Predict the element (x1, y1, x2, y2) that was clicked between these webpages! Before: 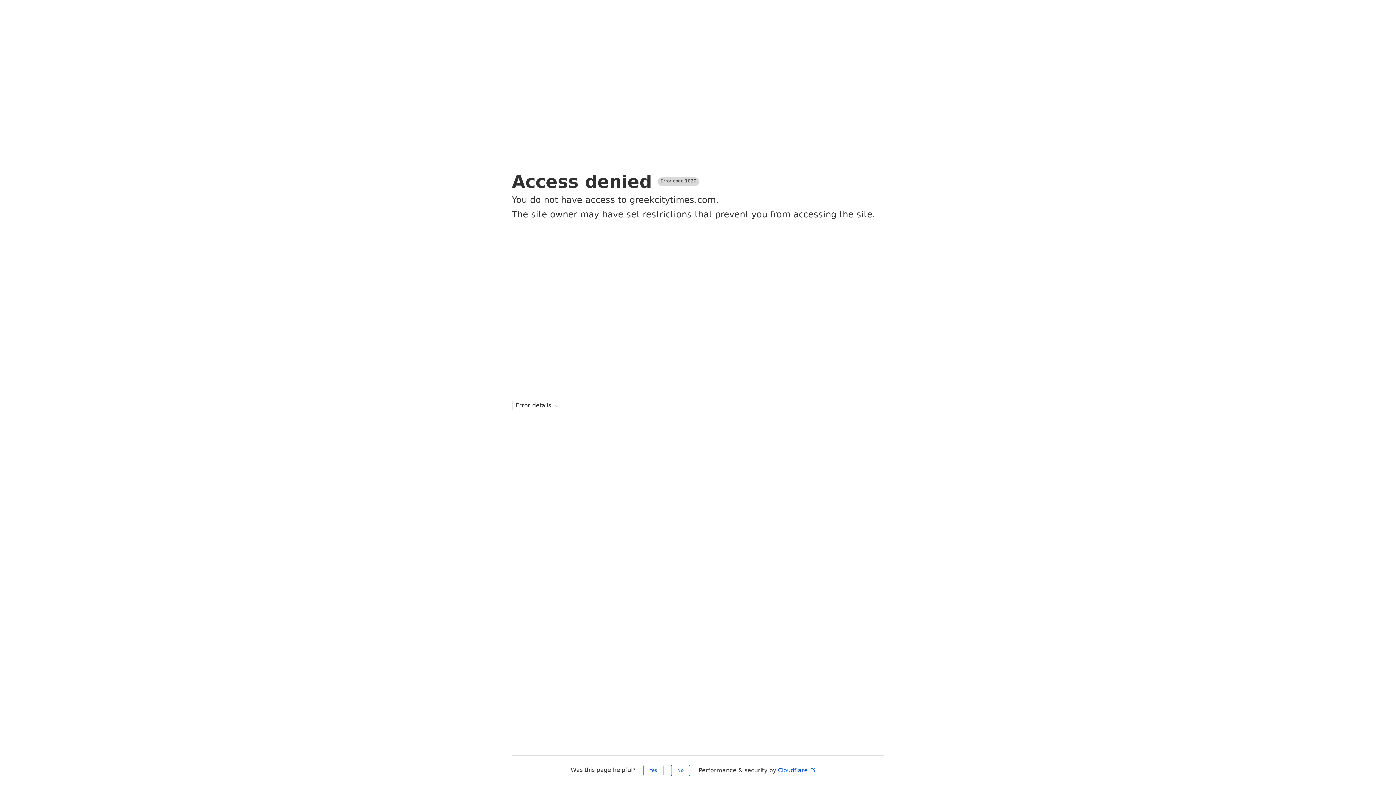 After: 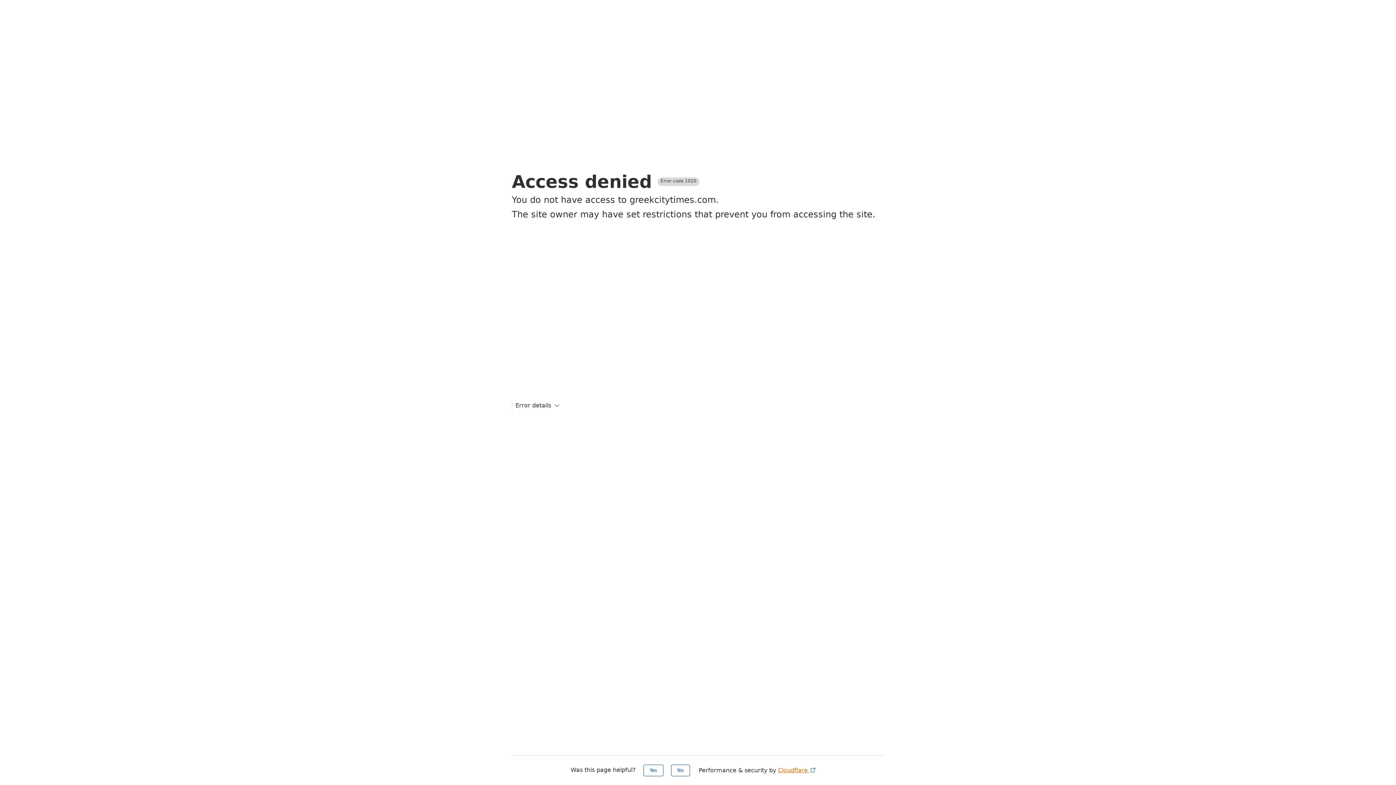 Action: bbox: (778, 767, 816, 774) label: Cloudflare 